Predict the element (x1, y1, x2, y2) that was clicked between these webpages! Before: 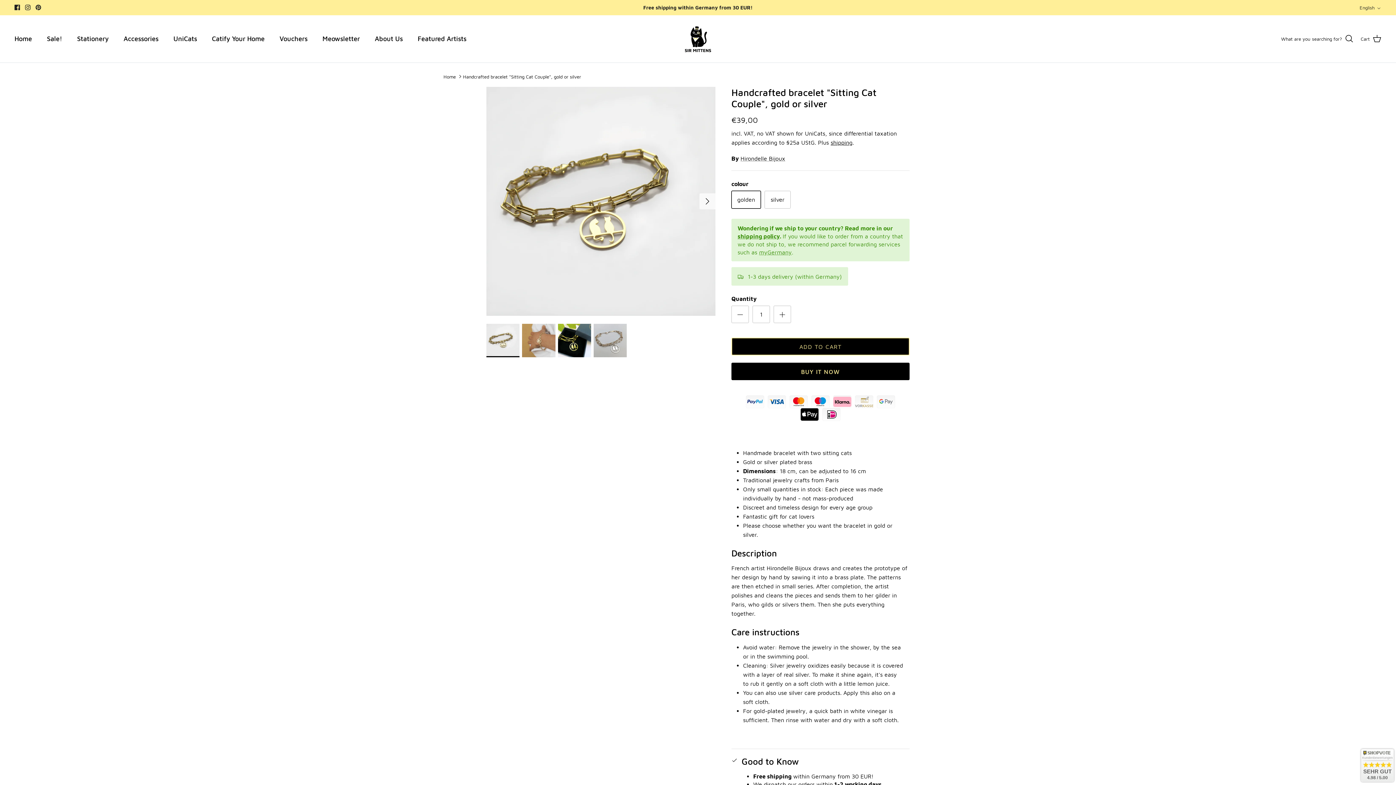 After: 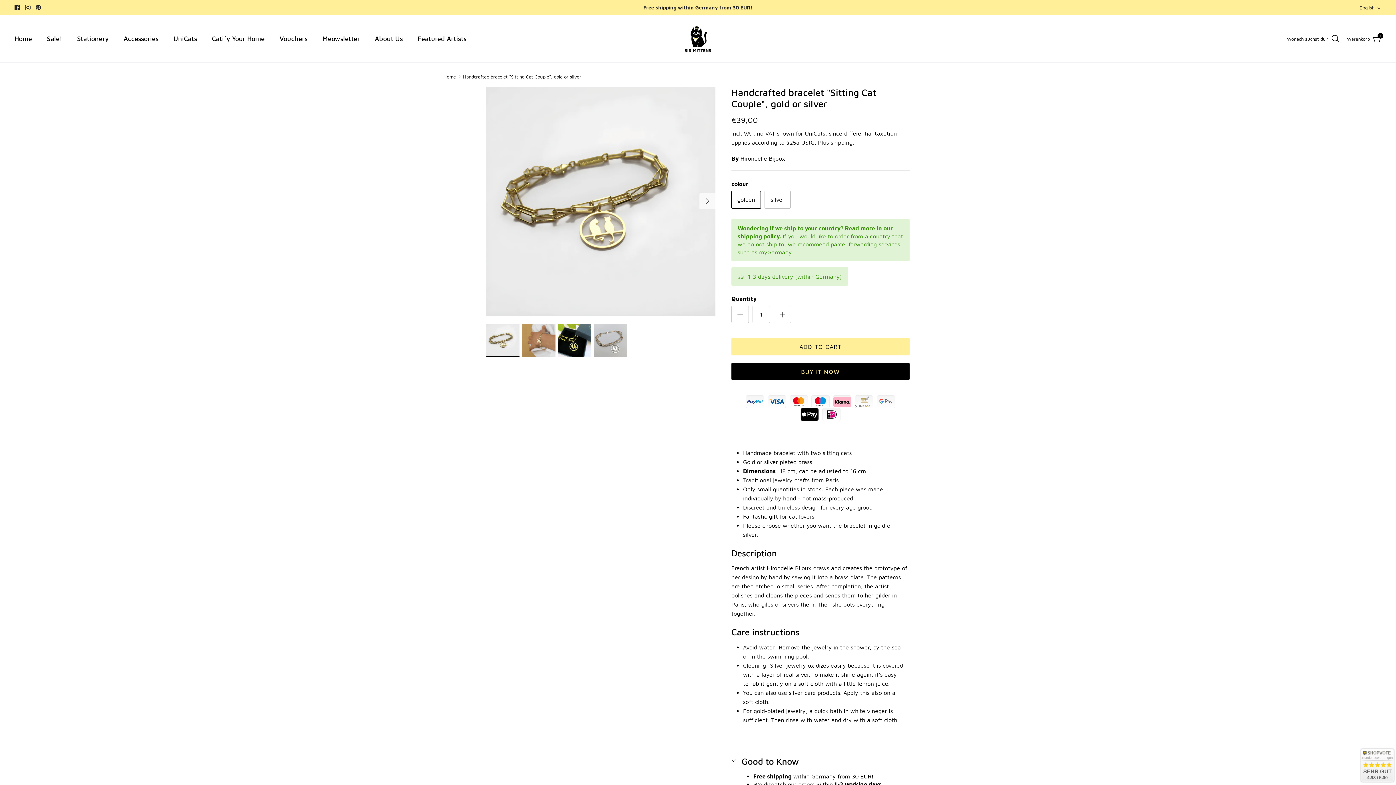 Action: bbox: (731, 337, 909, 355) label: ADD TO CART